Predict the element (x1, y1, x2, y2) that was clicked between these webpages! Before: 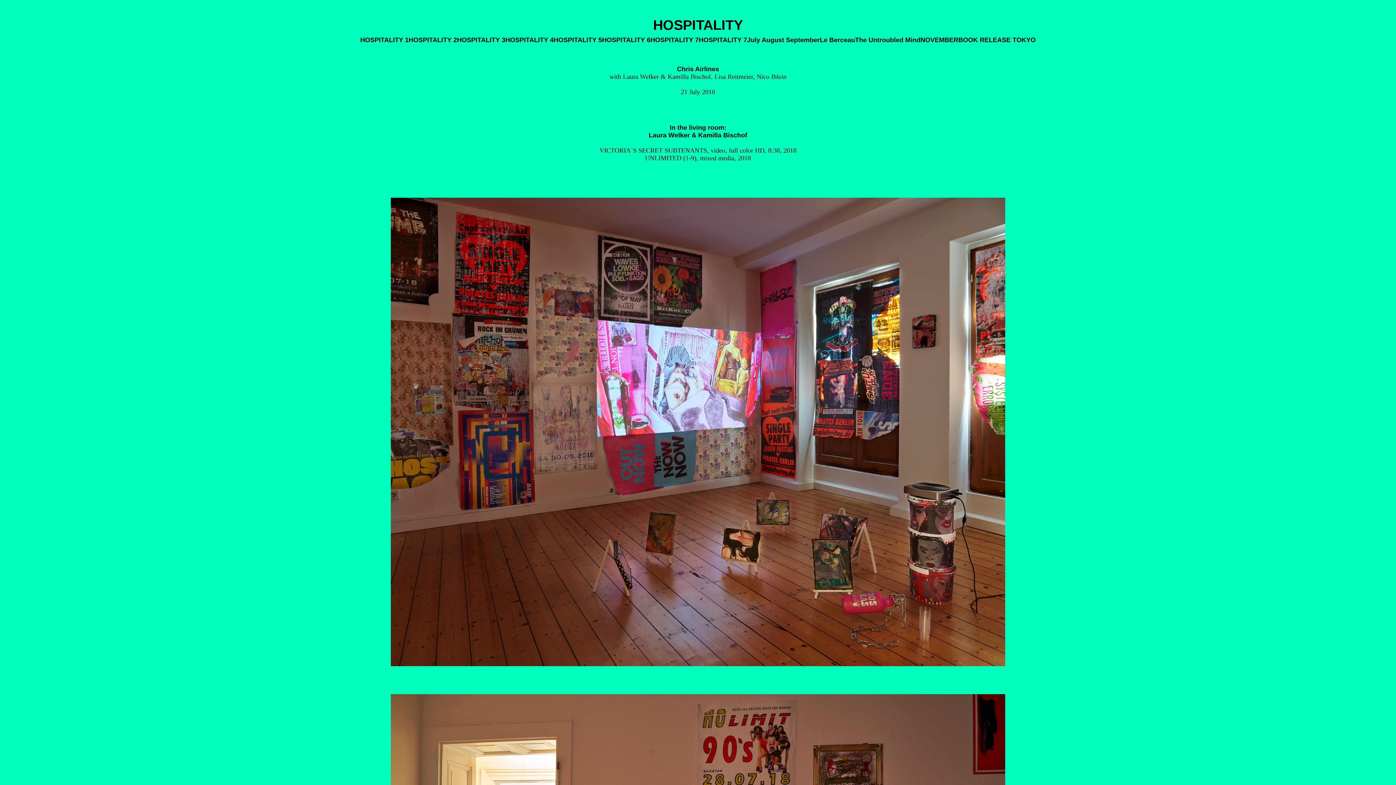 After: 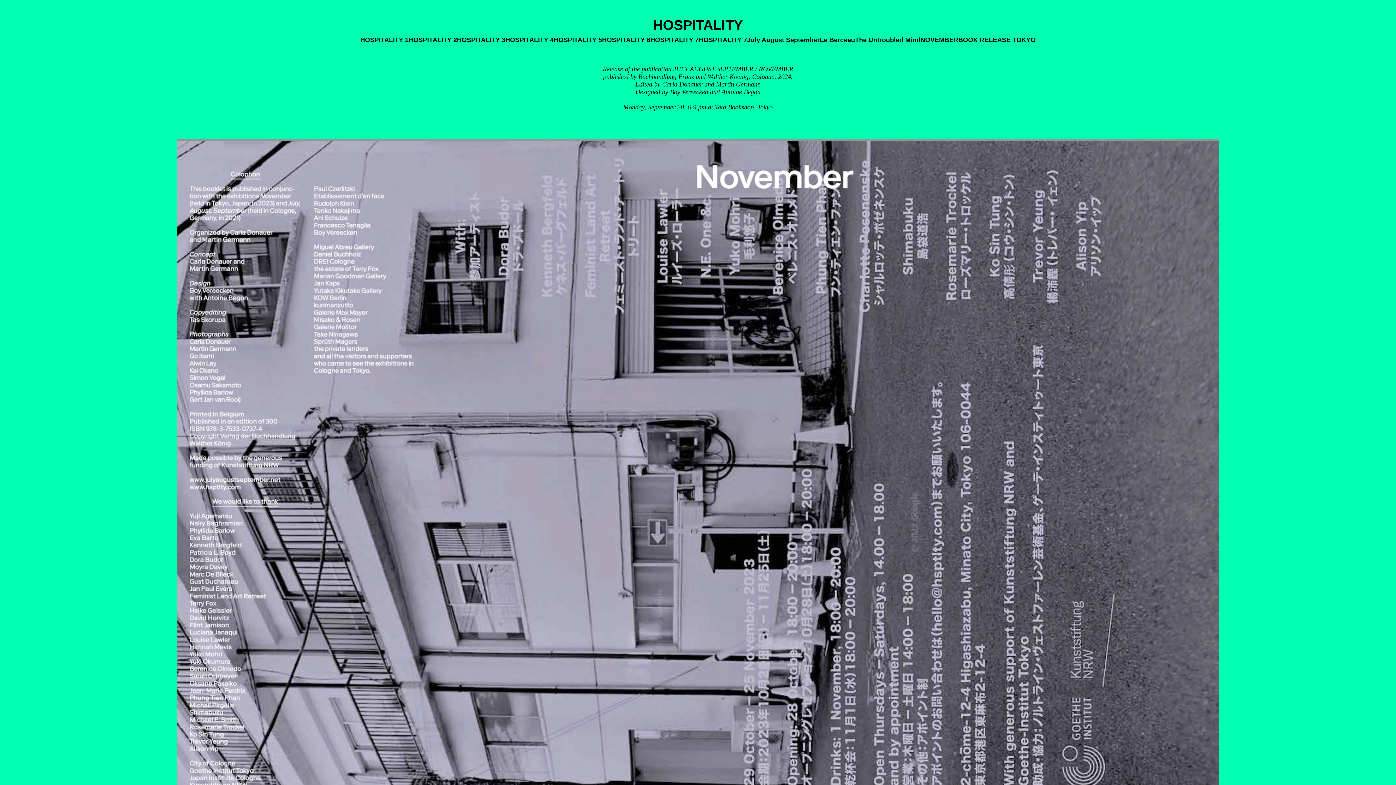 Action: bbox: (653, 18, 743, 32) label: HOSPITALITY